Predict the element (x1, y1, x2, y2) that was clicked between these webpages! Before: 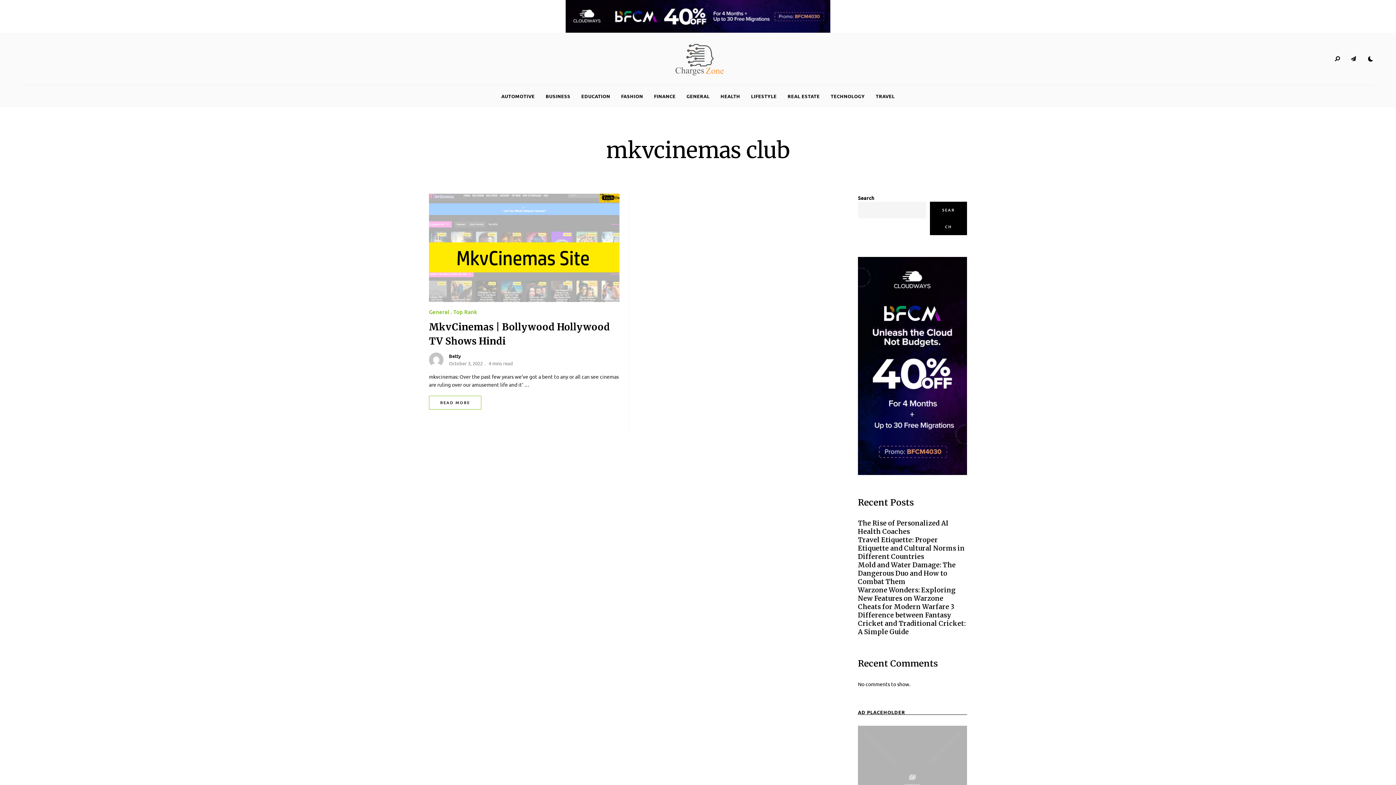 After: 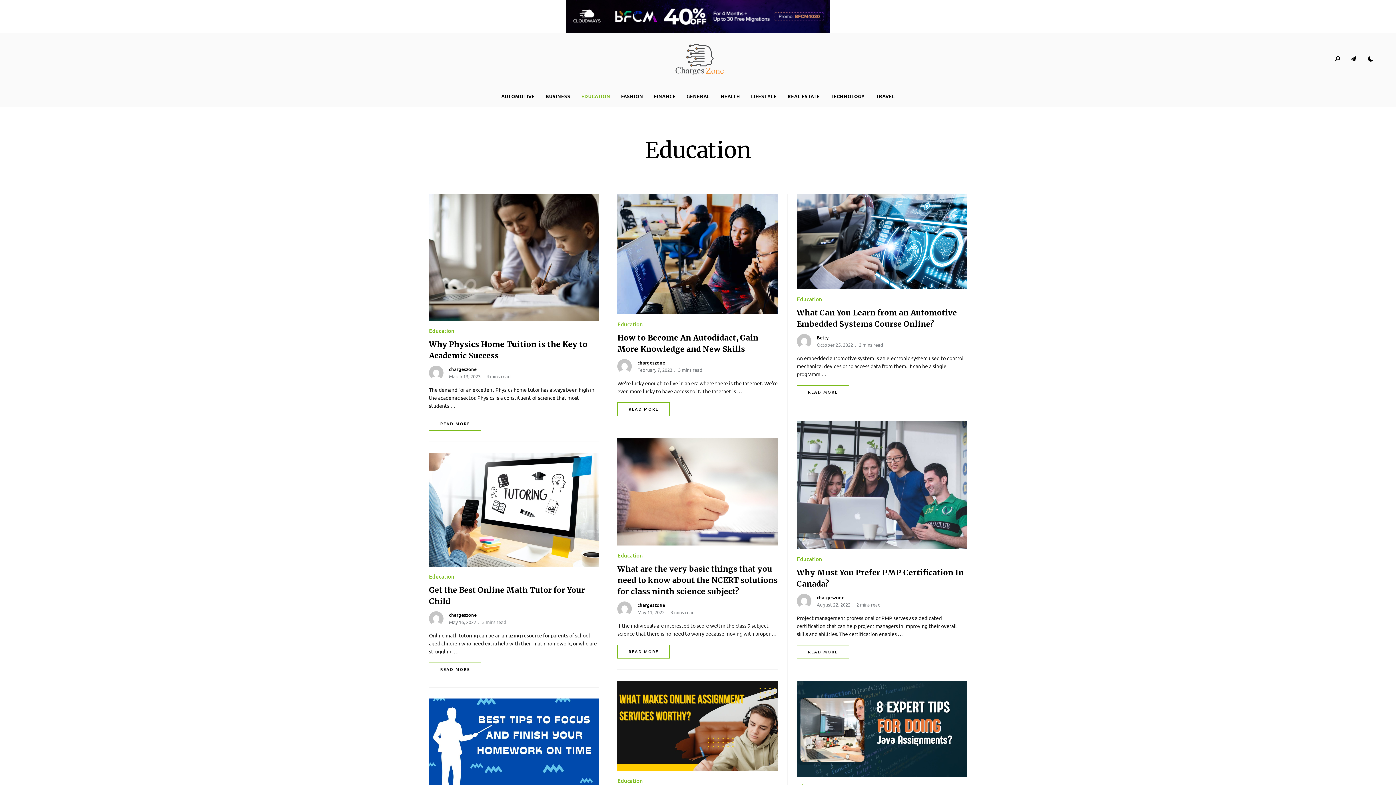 Action: label: EDUCATION bbox: (576, 85, 615, 107)